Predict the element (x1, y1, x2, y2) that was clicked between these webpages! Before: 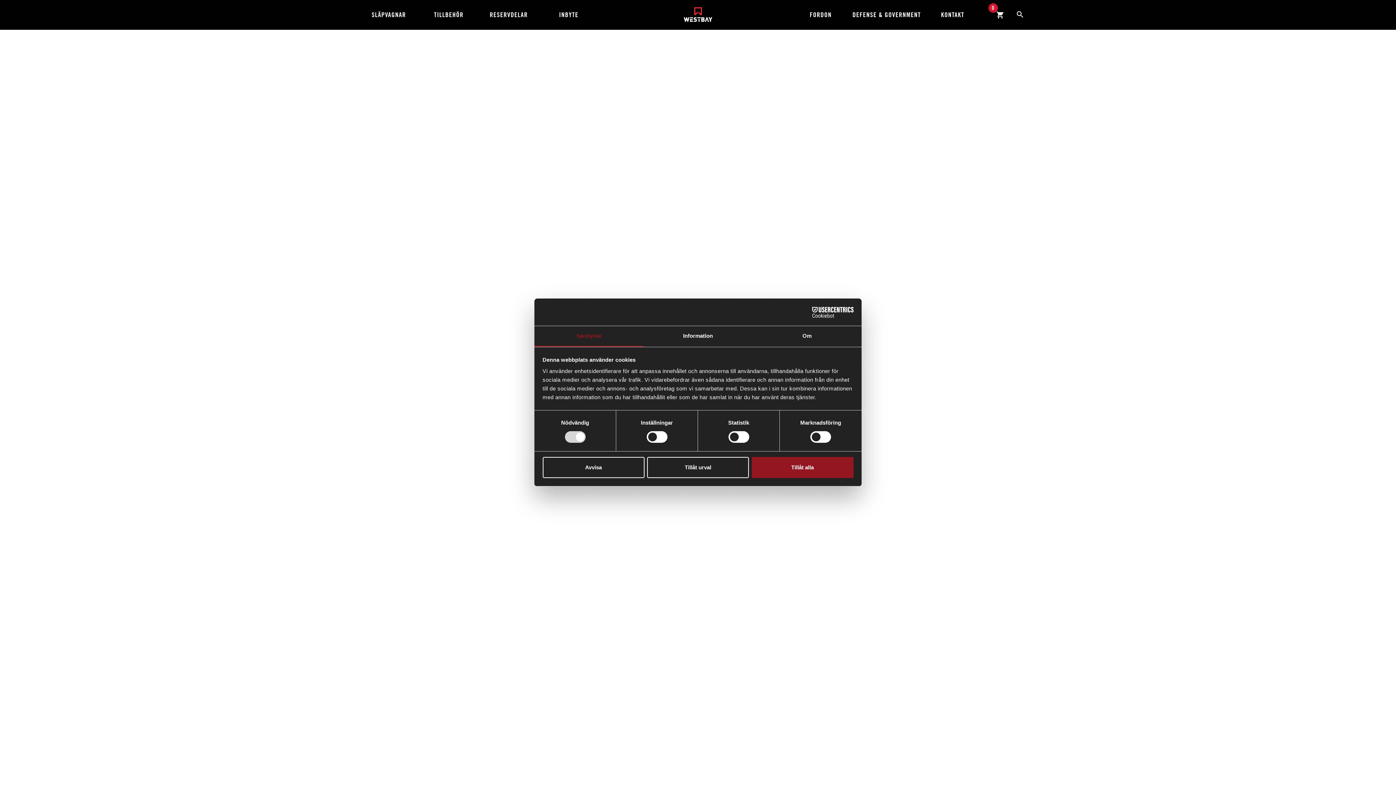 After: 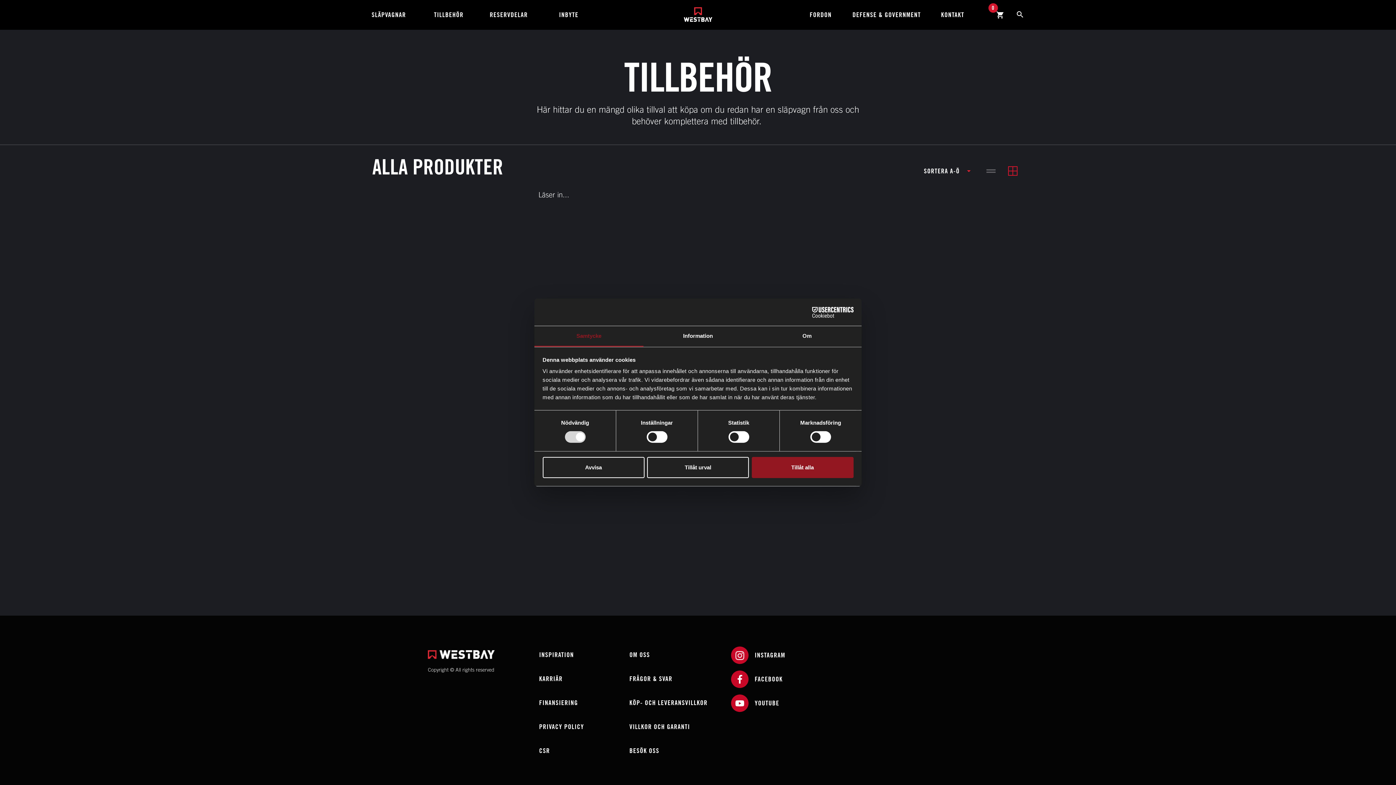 Action: label: TILLBEHÖR bbox: (418, 0, 478, 29)